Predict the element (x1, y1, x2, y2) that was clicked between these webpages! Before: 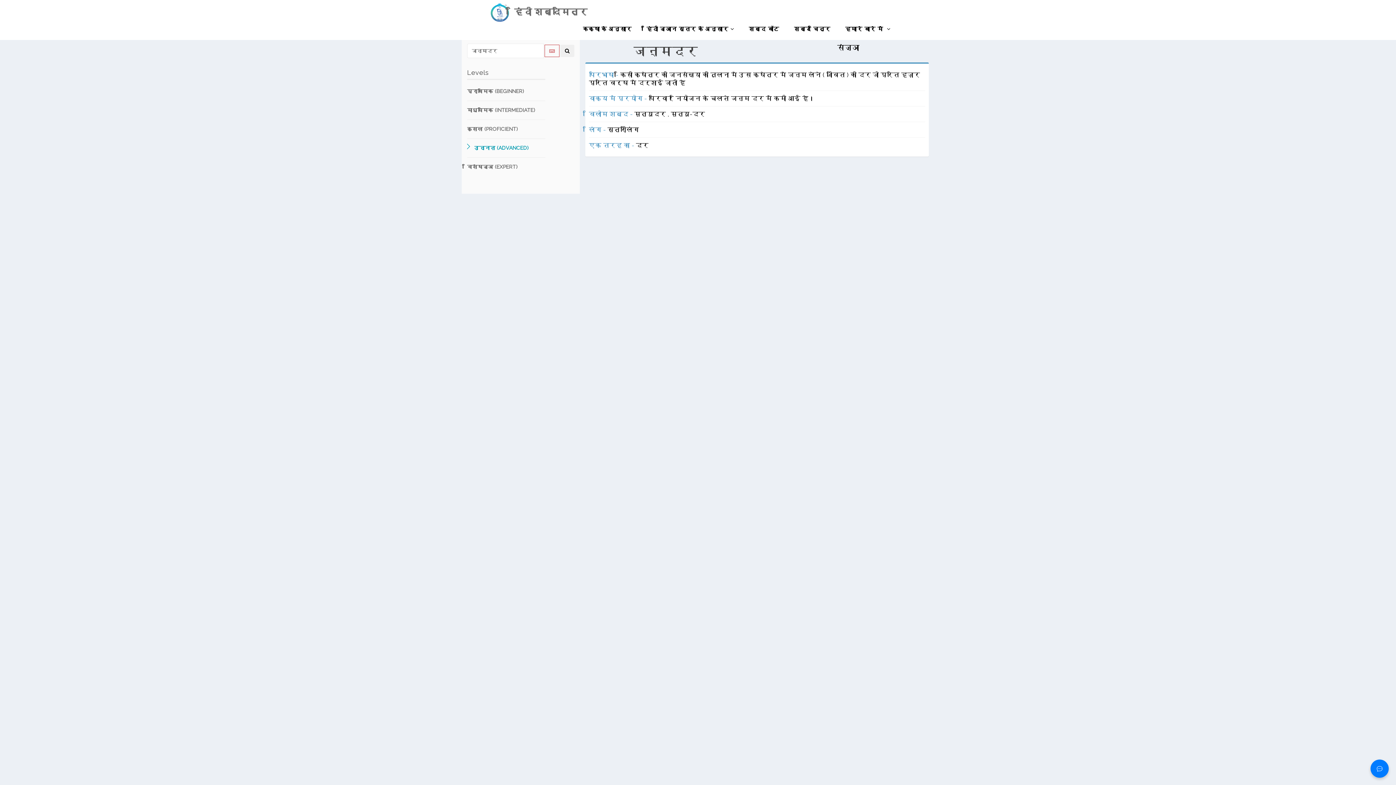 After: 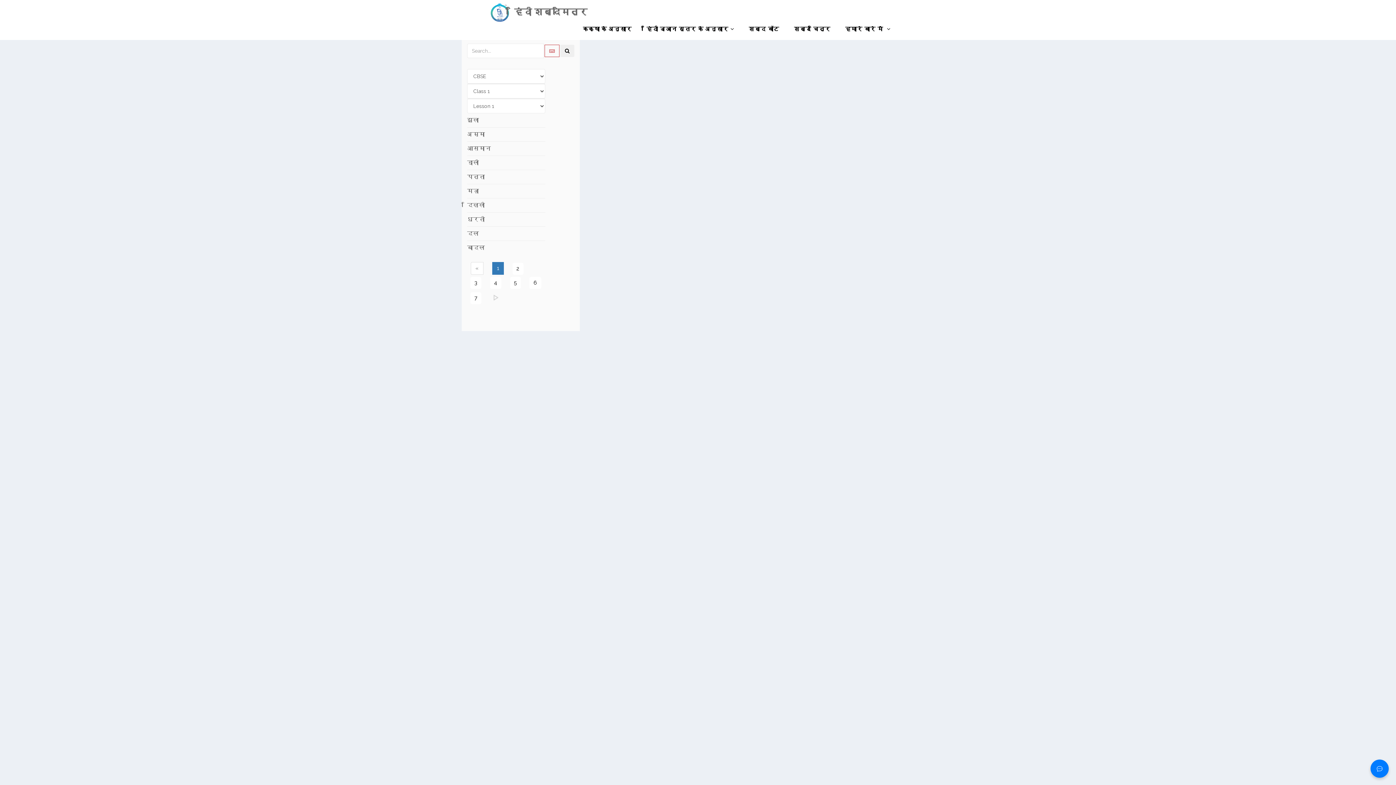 Action: label: कक्षा के अनुसार bbox: (575, 18, 639, 40)